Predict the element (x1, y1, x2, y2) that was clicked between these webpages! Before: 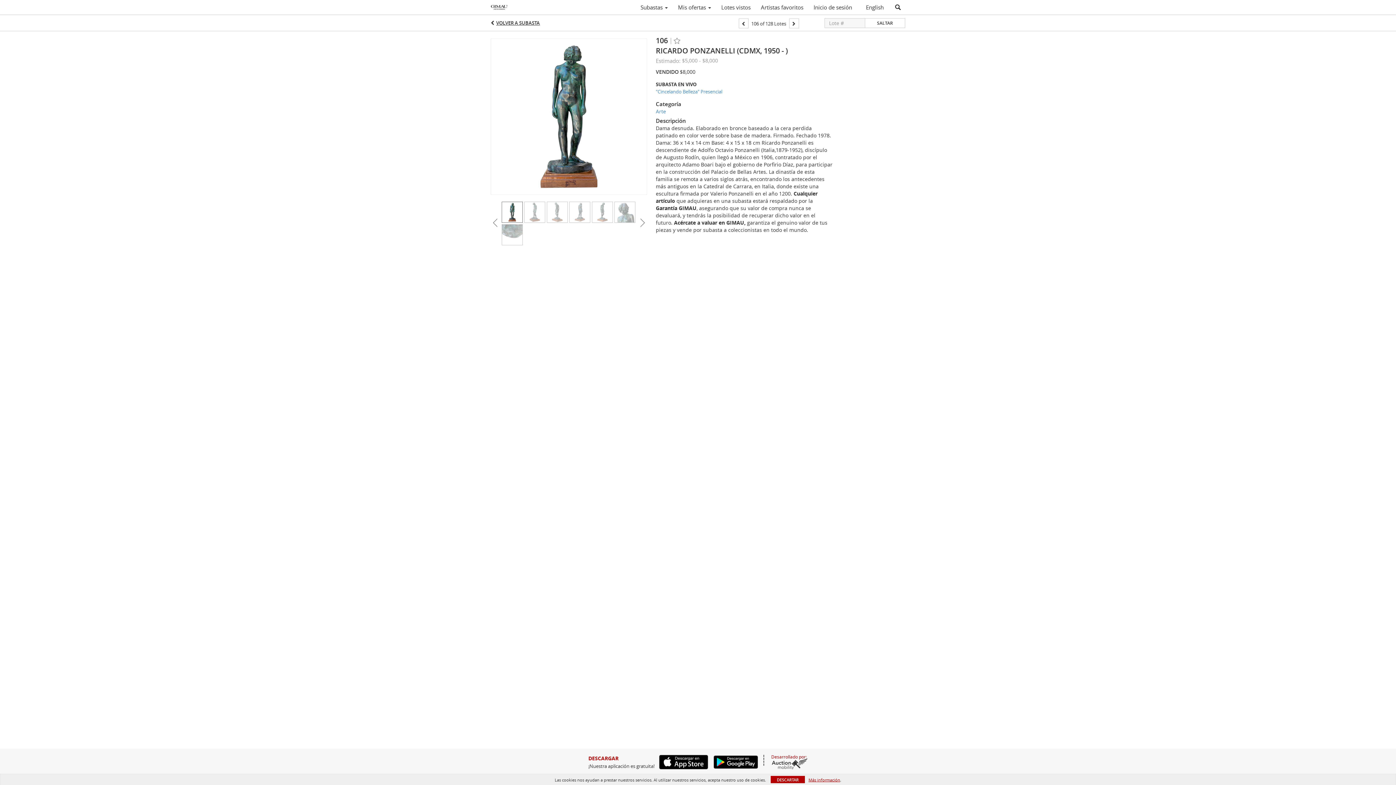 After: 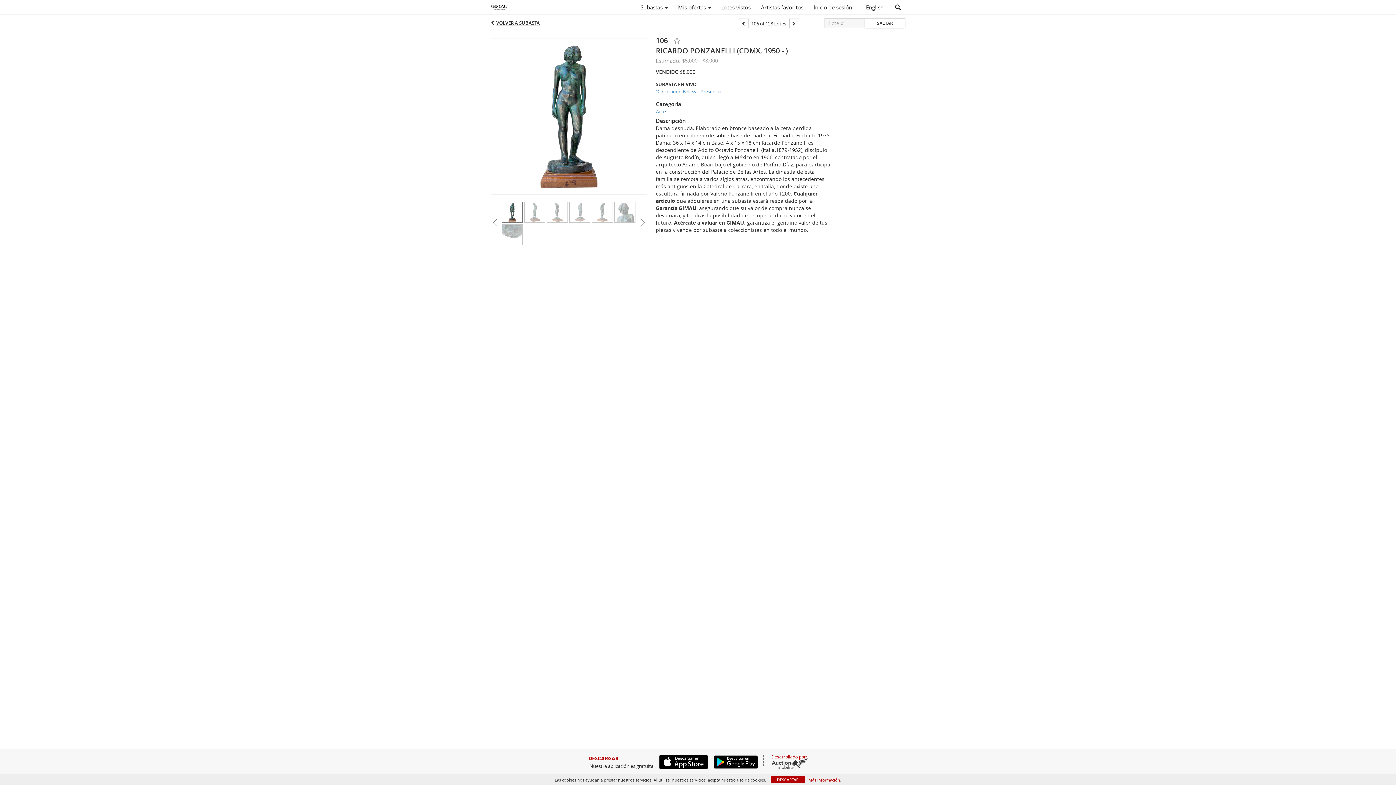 Action: bbox: (865, 18, 905, 28) label: SALTAR